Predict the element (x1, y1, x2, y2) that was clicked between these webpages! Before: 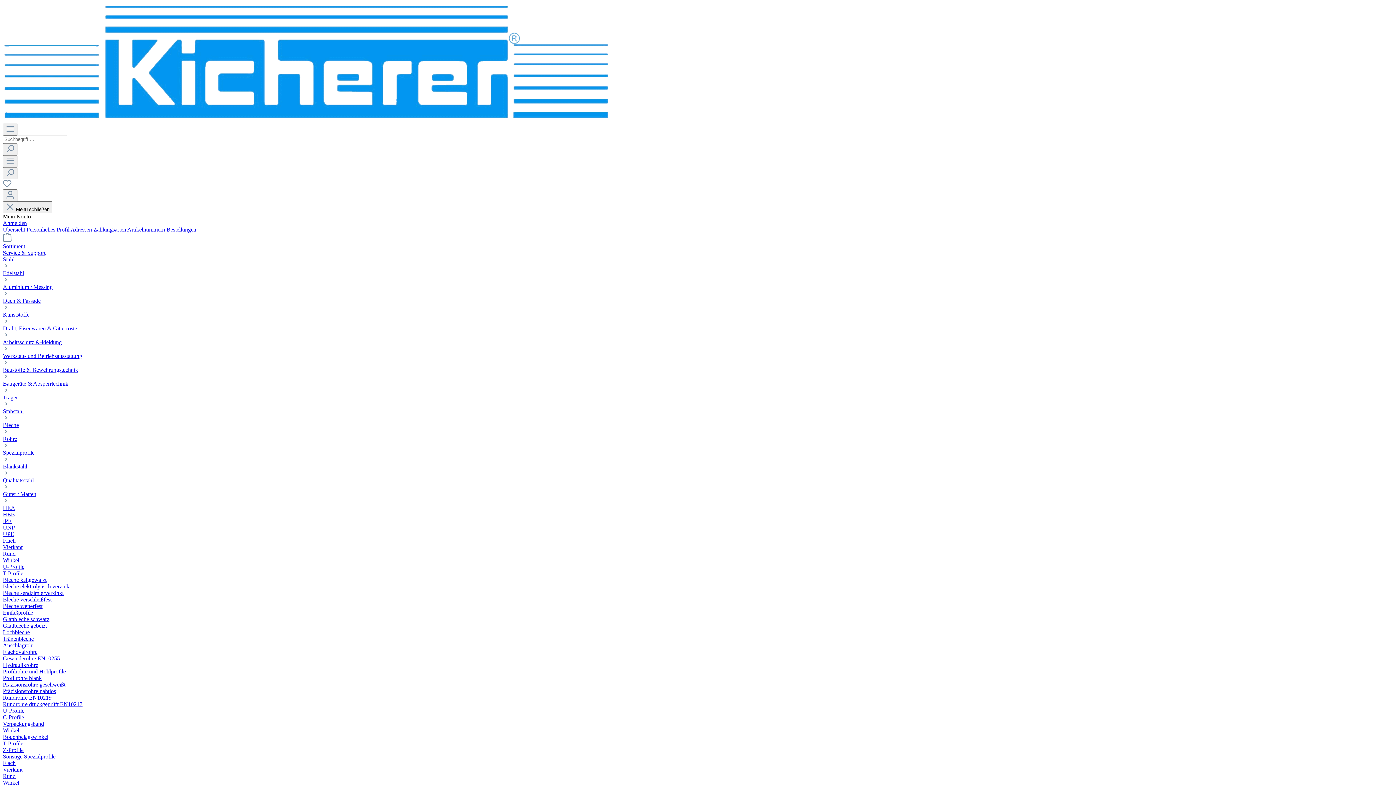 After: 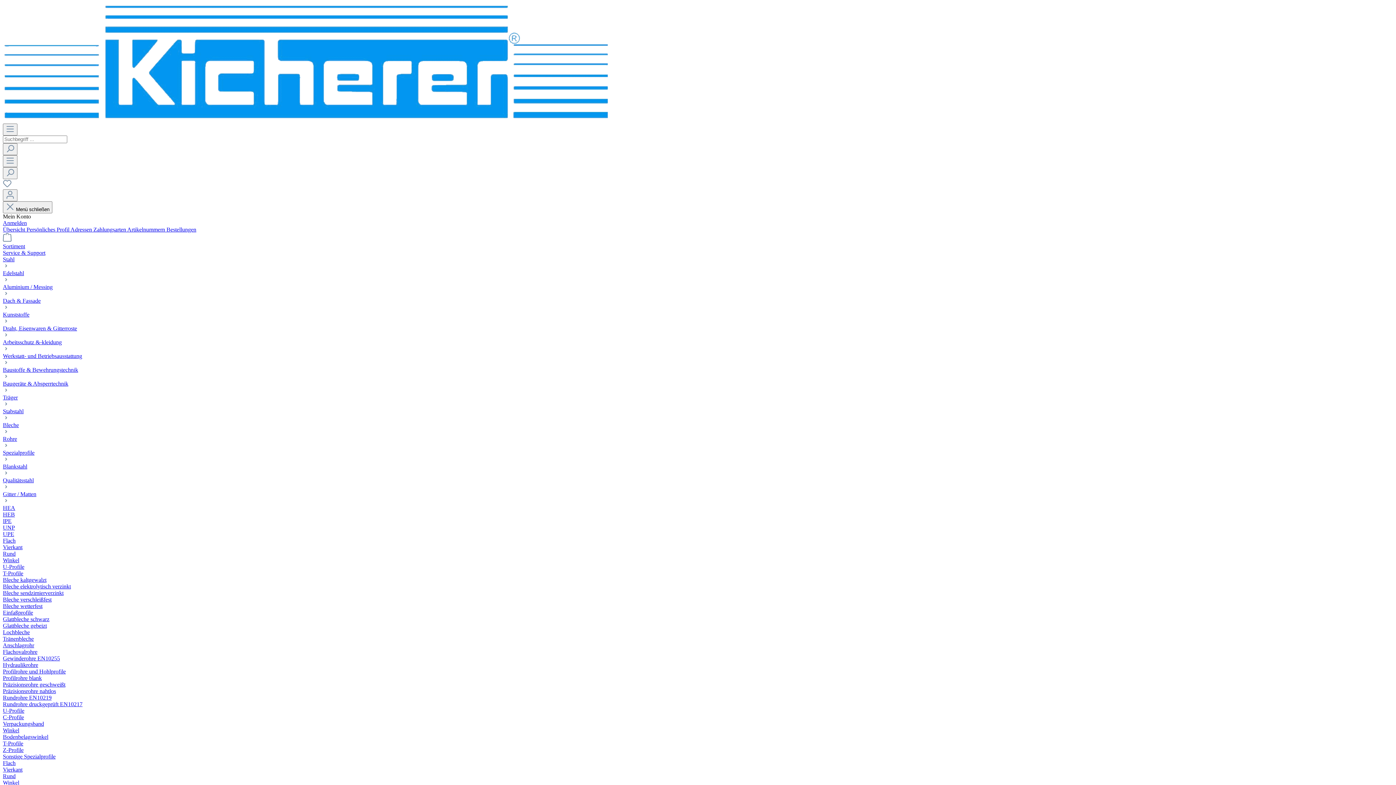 Action: label: Baustoffe & Bewehrungstechnik bbox: (2, 366, 1393, 380)